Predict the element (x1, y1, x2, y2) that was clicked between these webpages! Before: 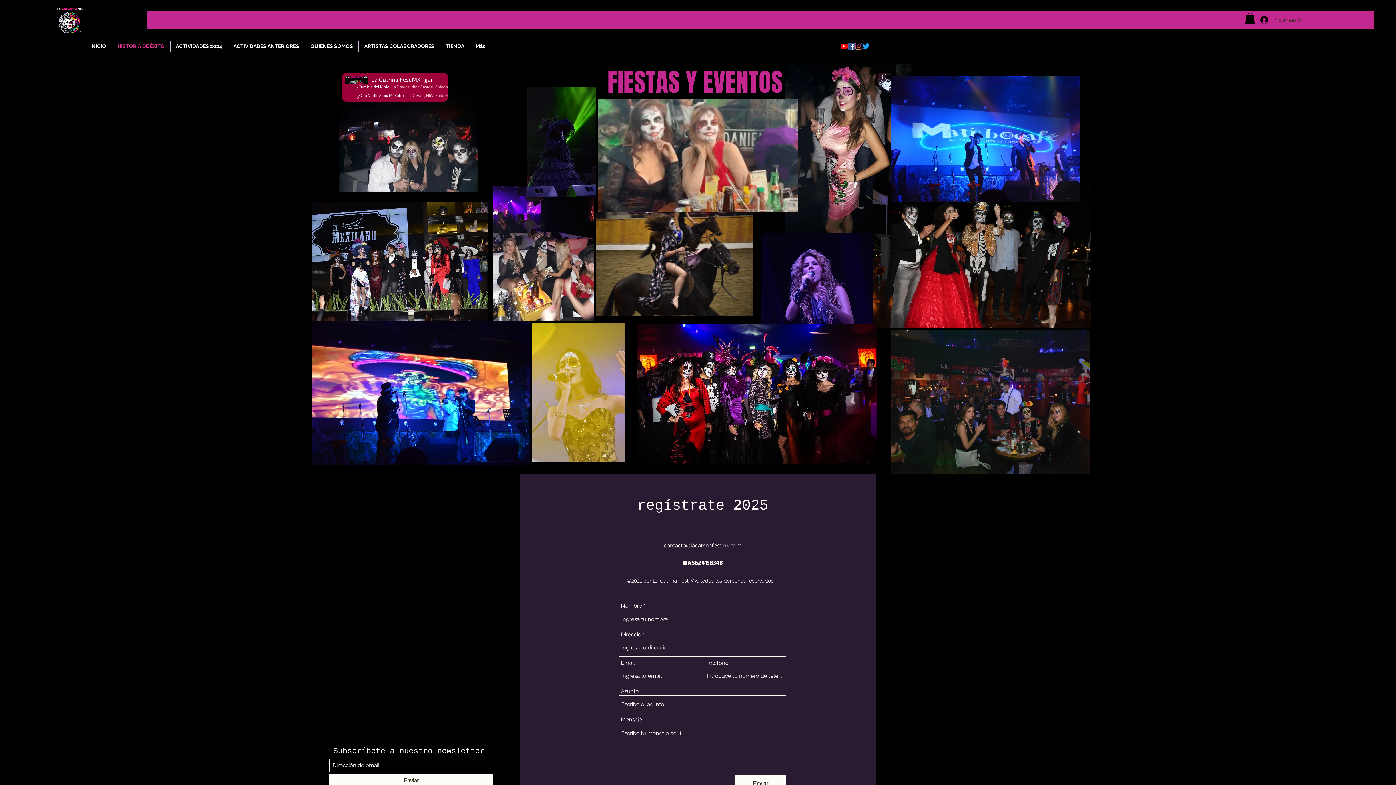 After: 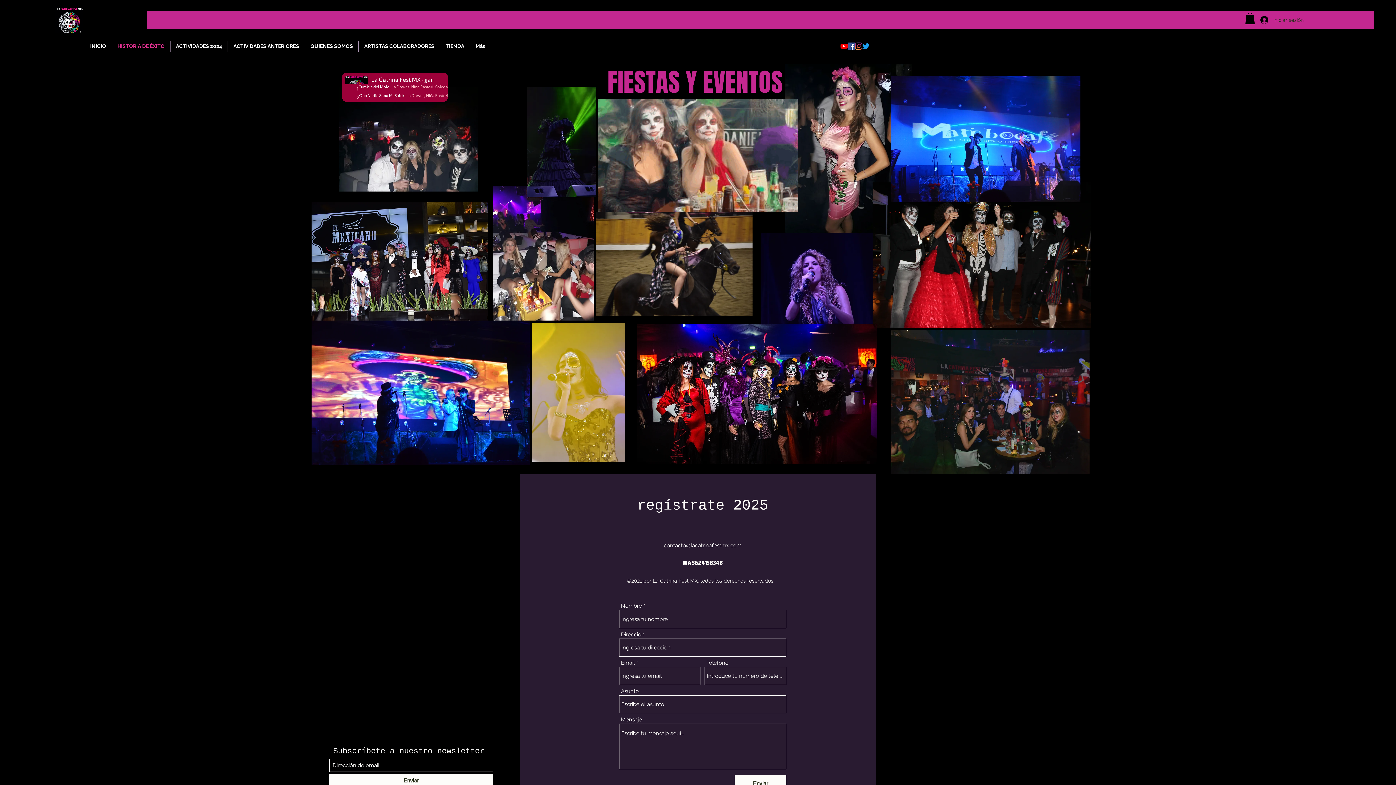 Action: label: Instagram bbox: (855, 42, 862, 49)